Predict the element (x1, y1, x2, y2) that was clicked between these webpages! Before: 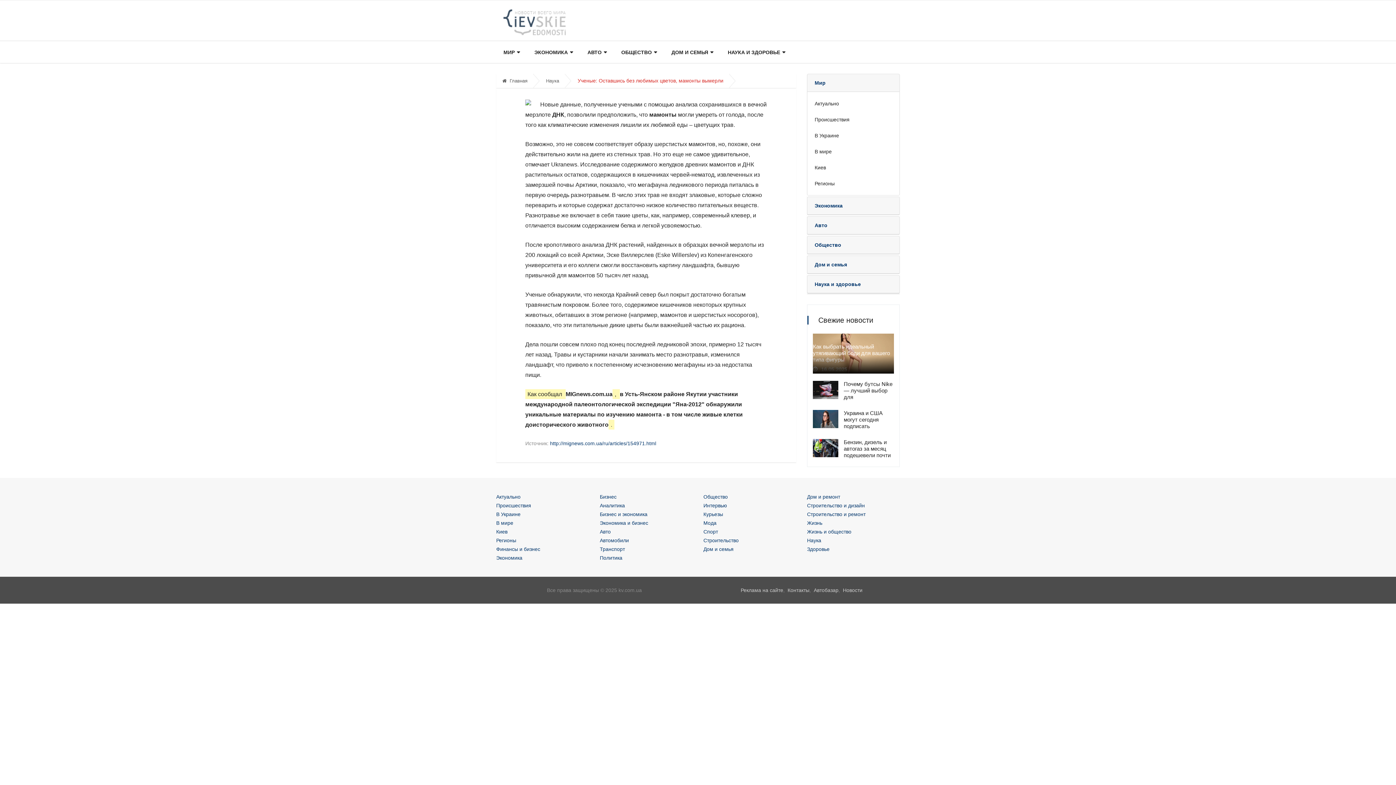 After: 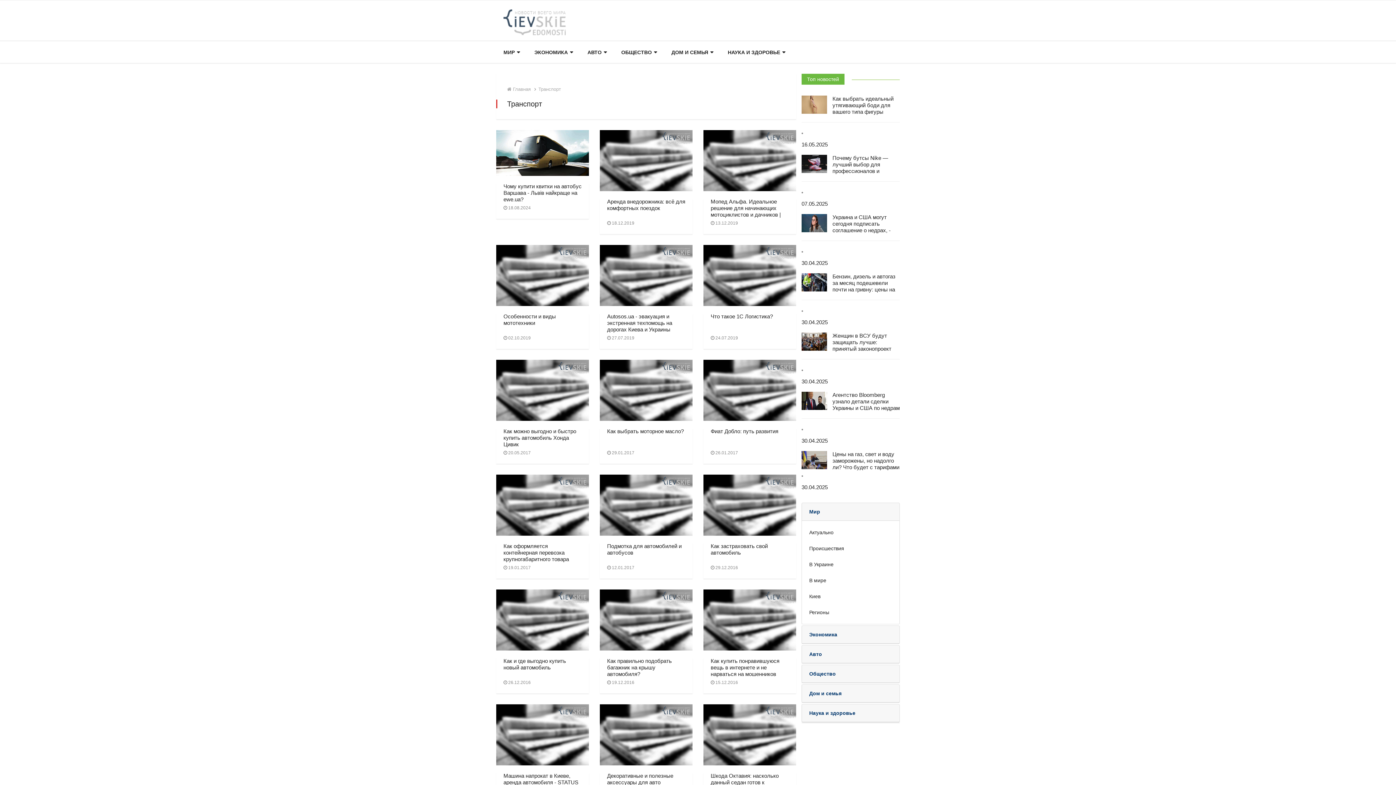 Action: label: Транспорт bbox: (600, 546, 625, 552)